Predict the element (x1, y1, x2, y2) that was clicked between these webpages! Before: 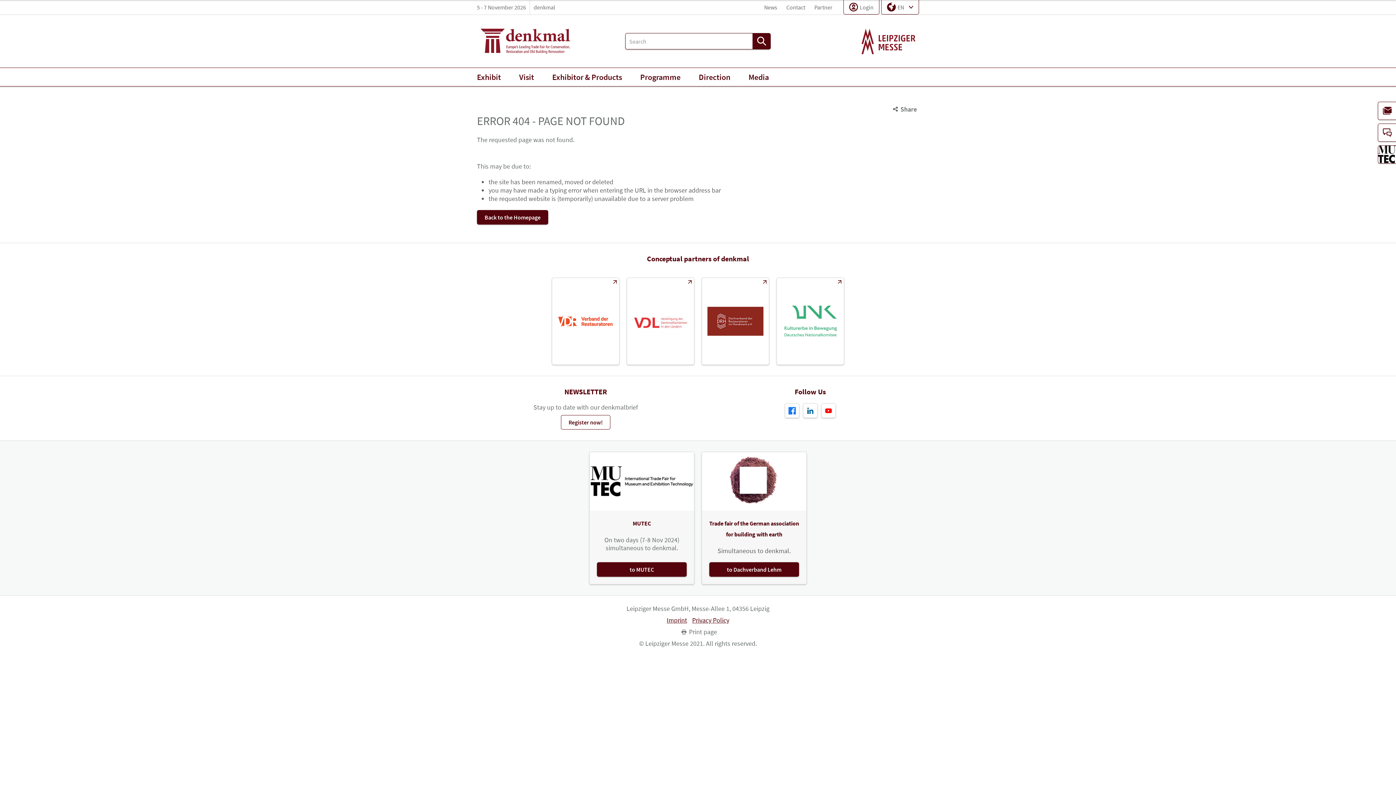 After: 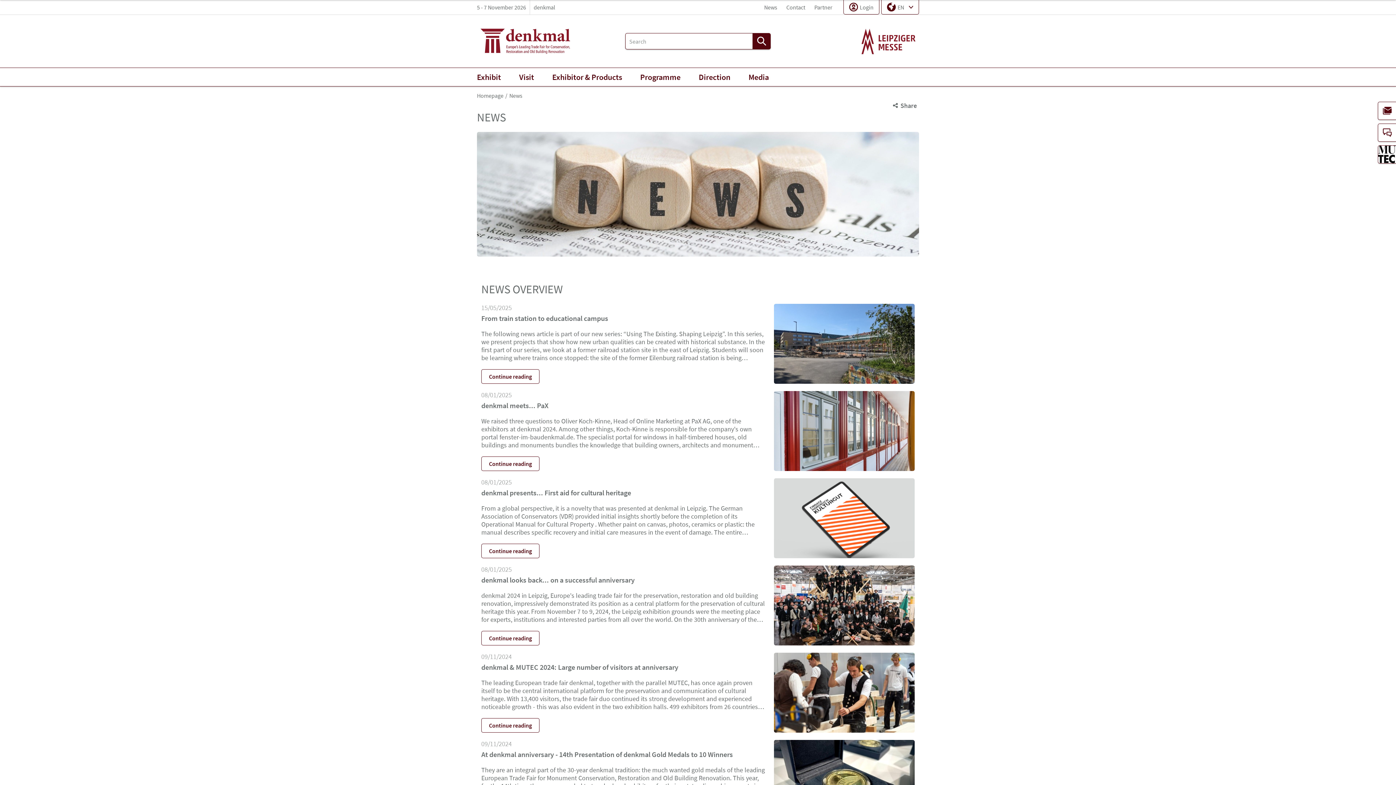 Action: label: News bbox: (760, 1, 781, 12)